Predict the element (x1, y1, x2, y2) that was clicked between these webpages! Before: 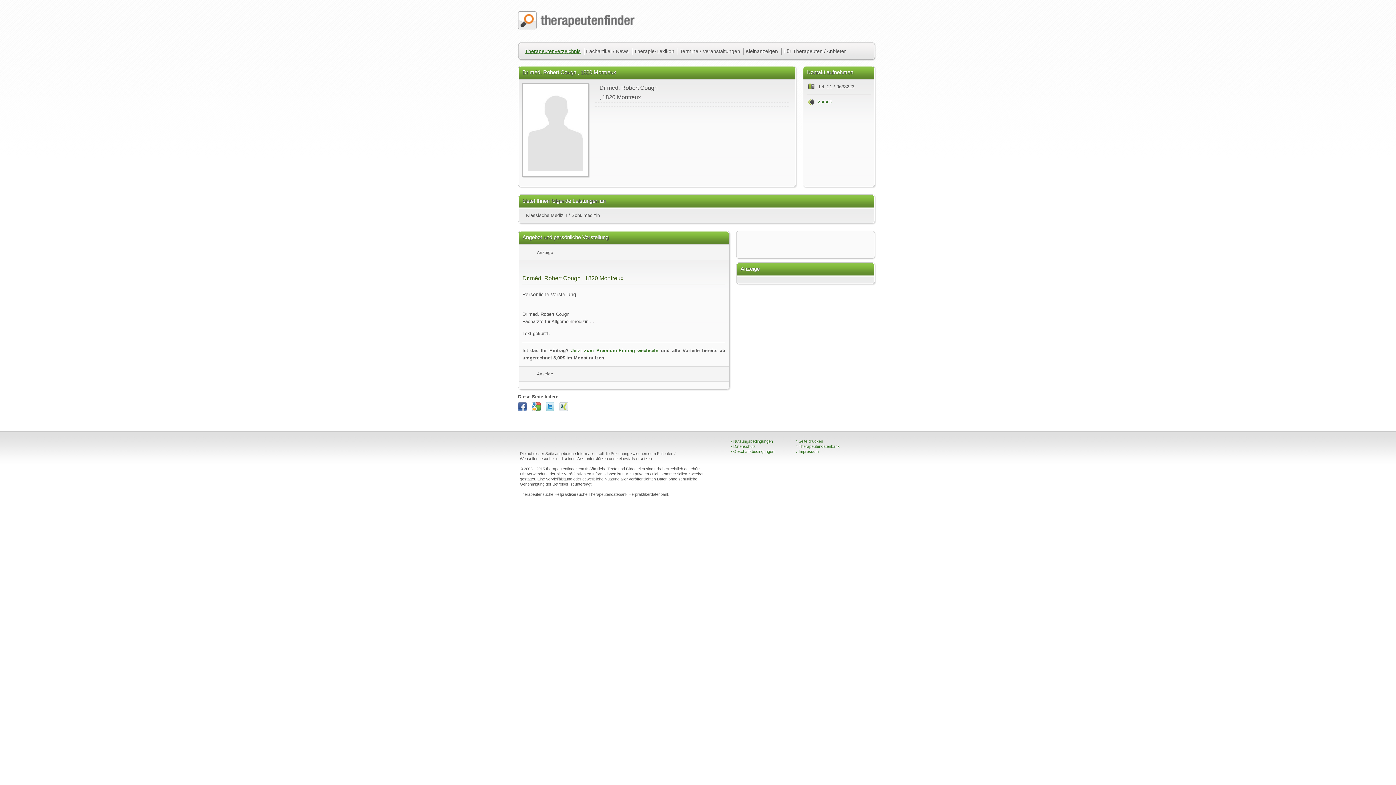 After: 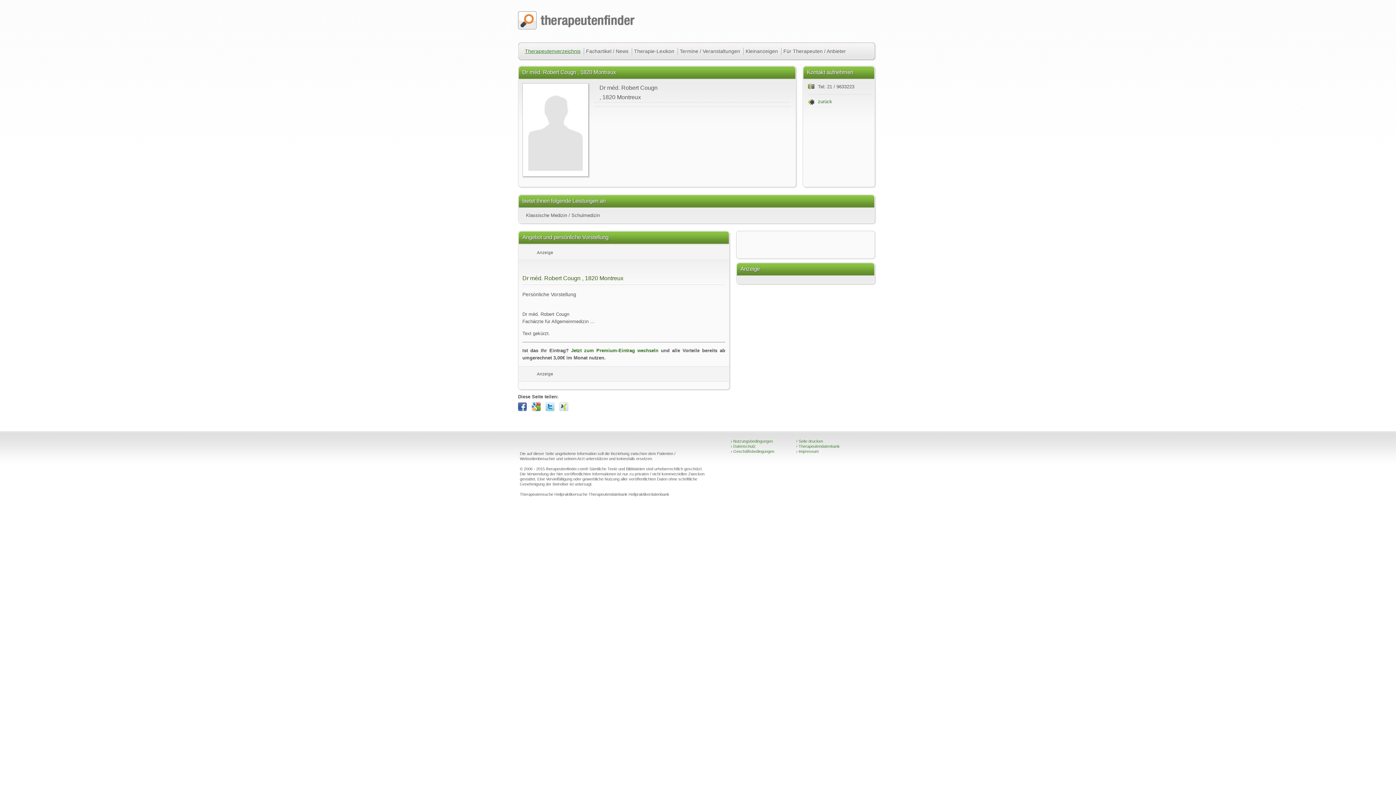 Action: bbox: (559, 406, 572, 412)